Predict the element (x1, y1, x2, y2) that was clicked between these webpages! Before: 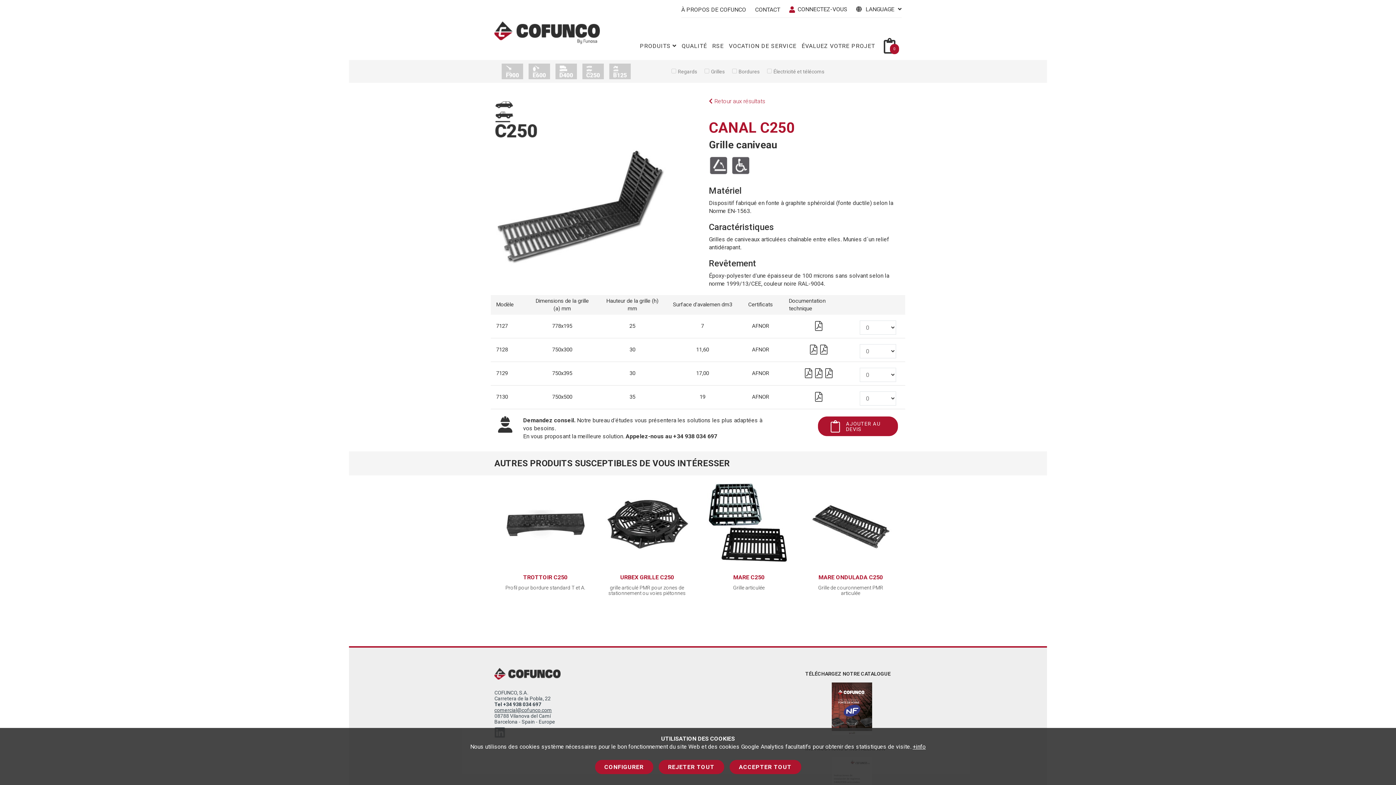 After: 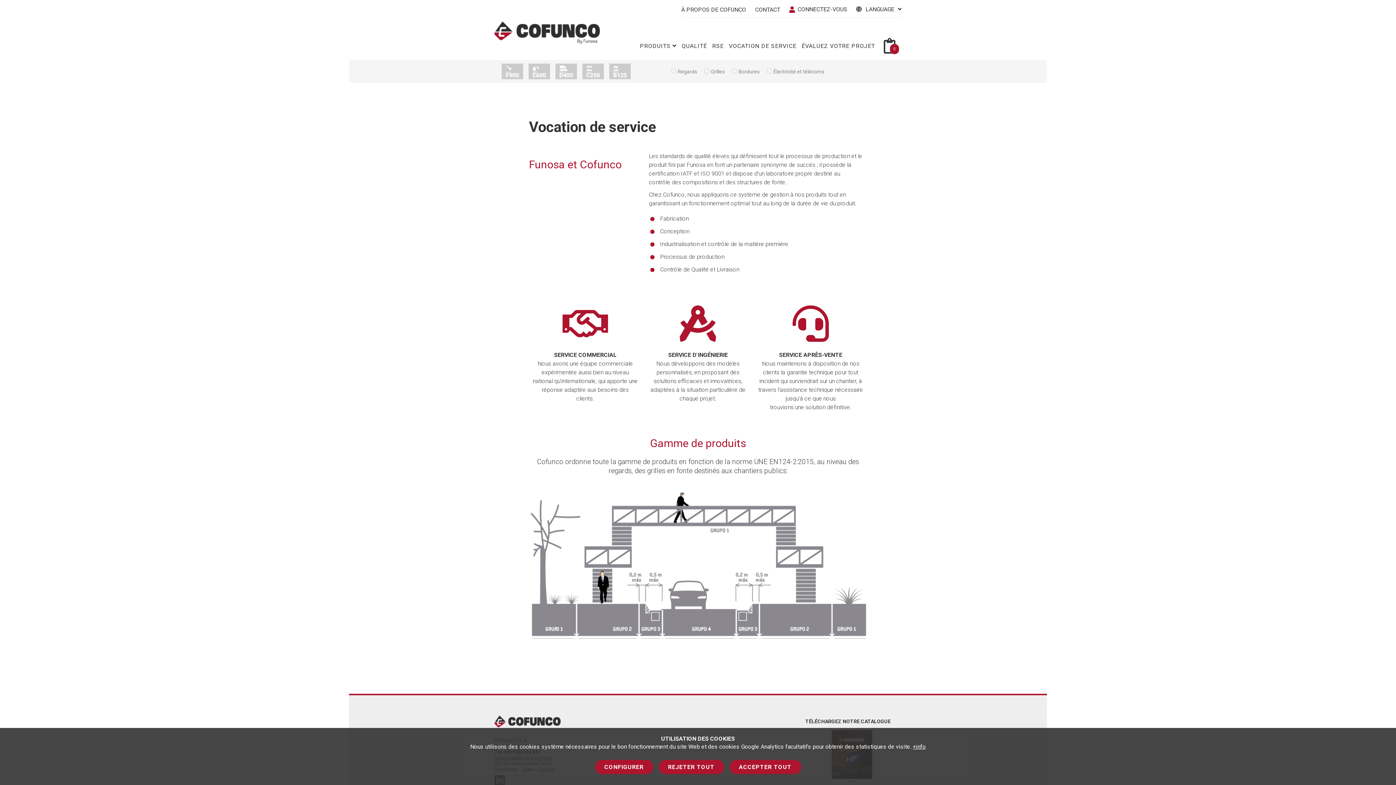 Action: bbox: (729, 40, 796, 51) label: VOCATION DE SERVICE